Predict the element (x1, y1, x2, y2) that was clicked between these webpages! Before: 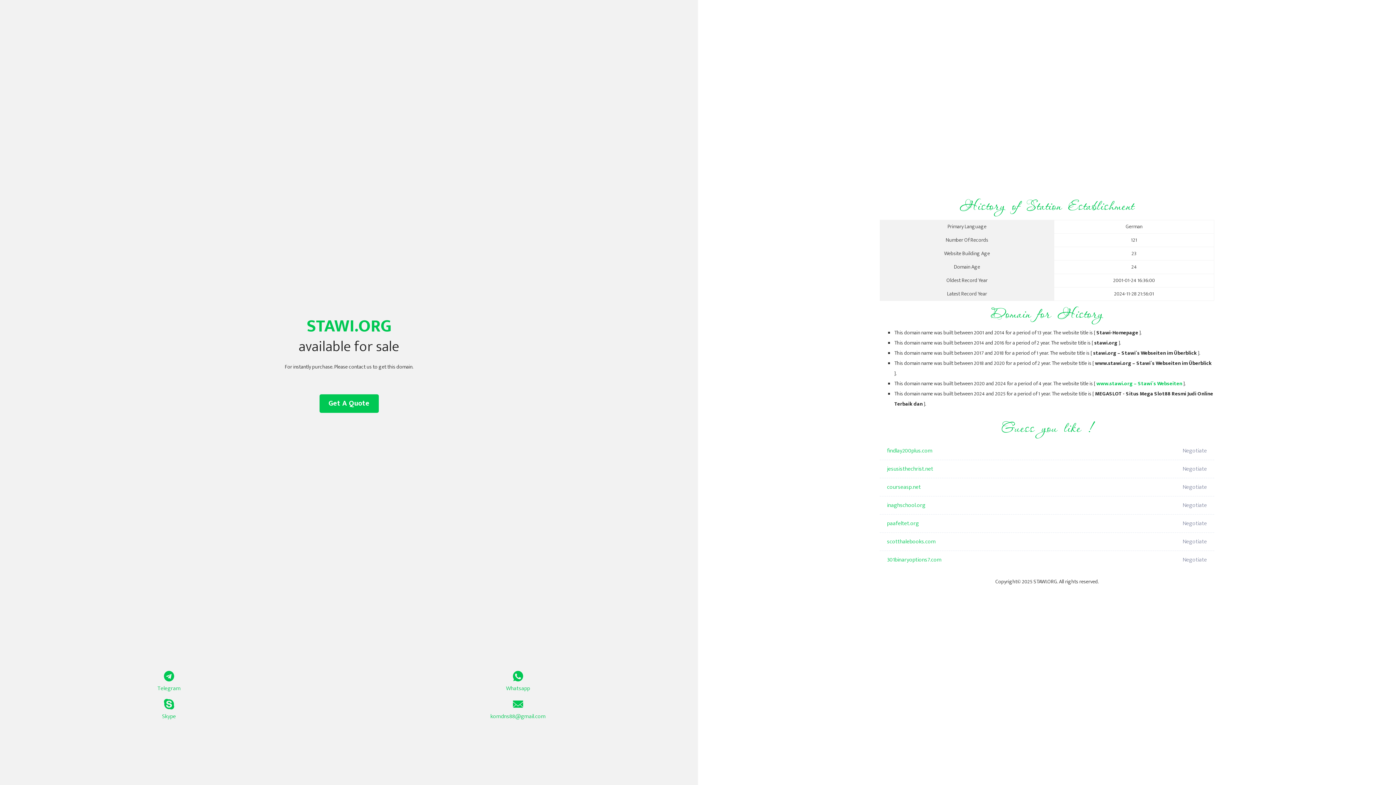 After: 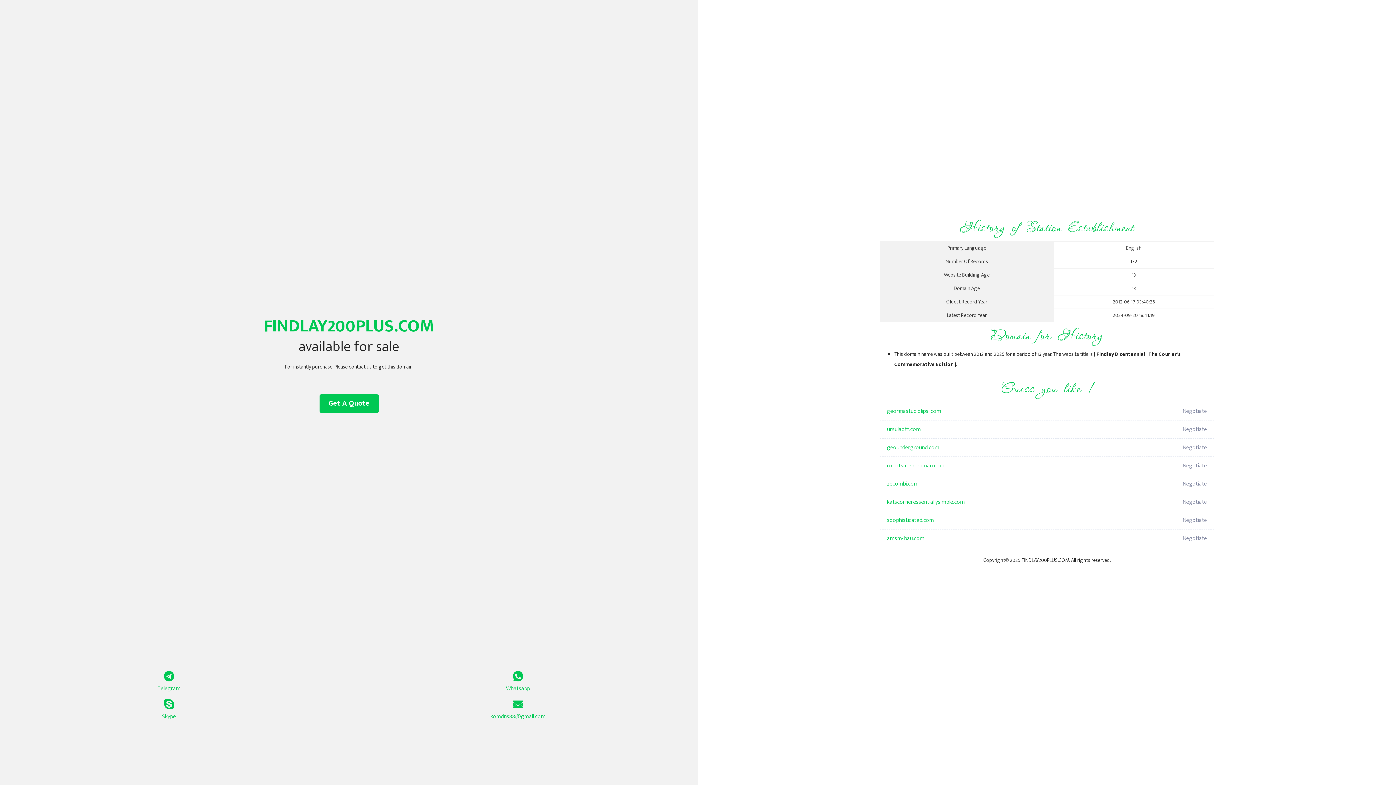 Action: bbox: (887, 442, 1098, 460) label: findlay200plus.com